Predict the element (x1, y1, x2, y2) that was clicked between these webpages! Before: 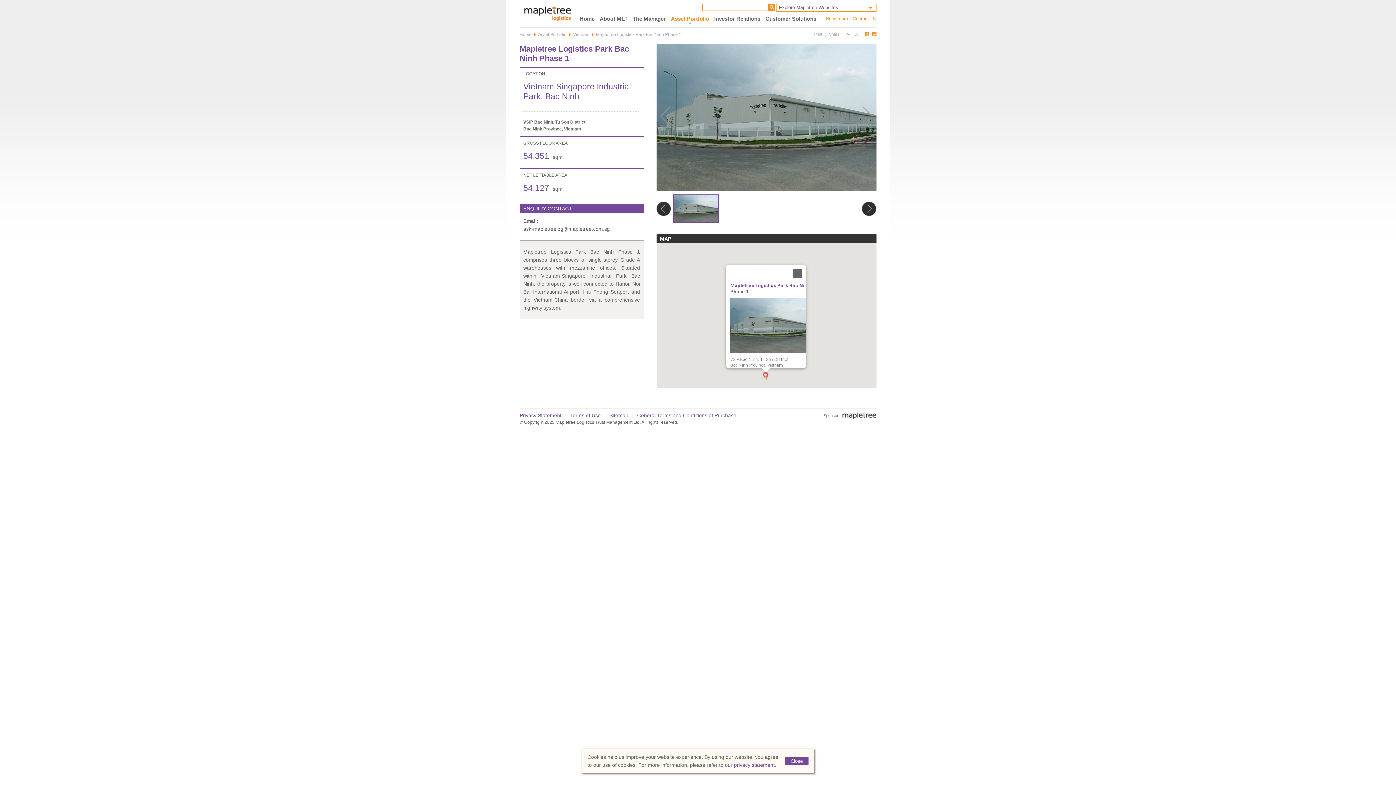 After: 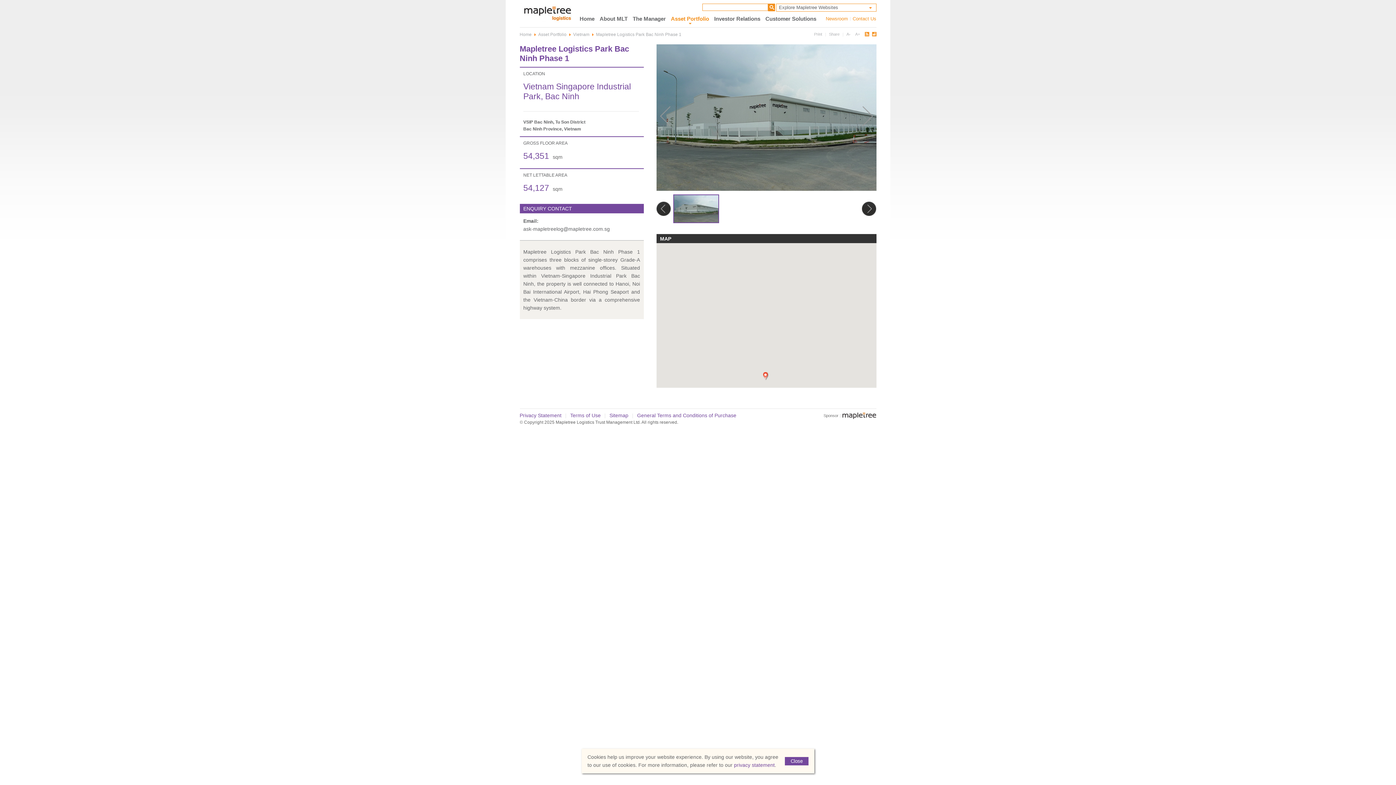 Action: bbox: (788, 265, 806, 282) label: Close